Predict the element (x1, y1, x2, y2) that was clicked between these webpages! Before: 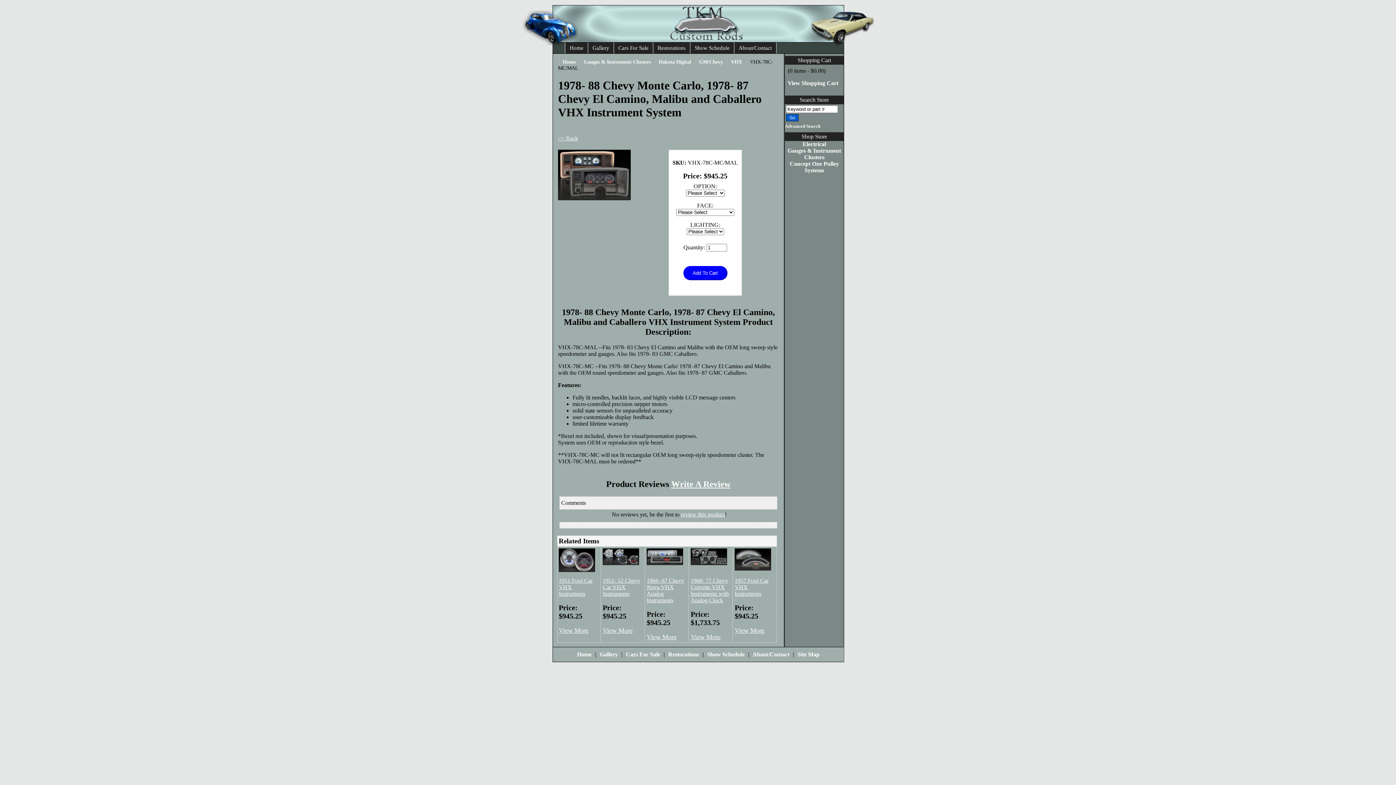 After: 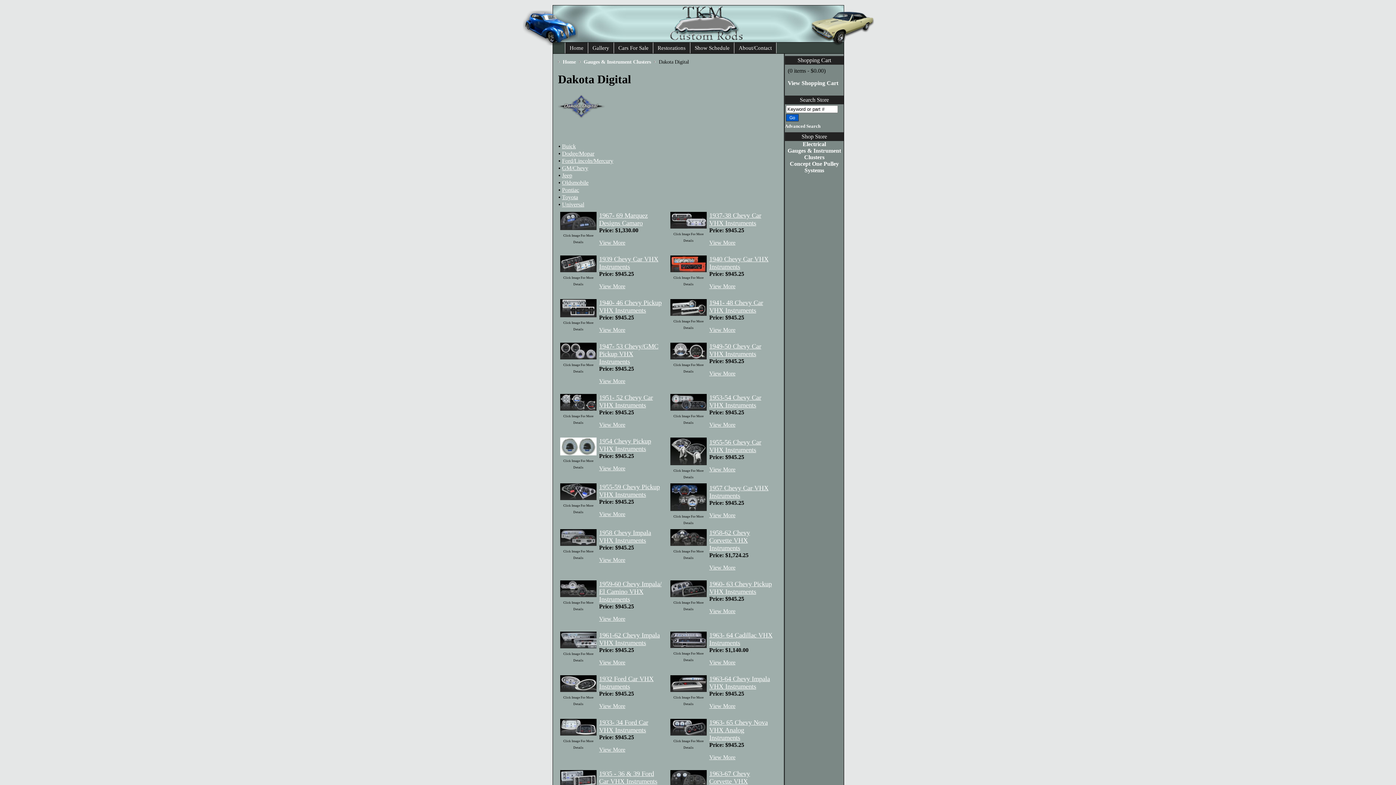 Action: label: Dakota Digital bbox: (658, 58, 691, 64)